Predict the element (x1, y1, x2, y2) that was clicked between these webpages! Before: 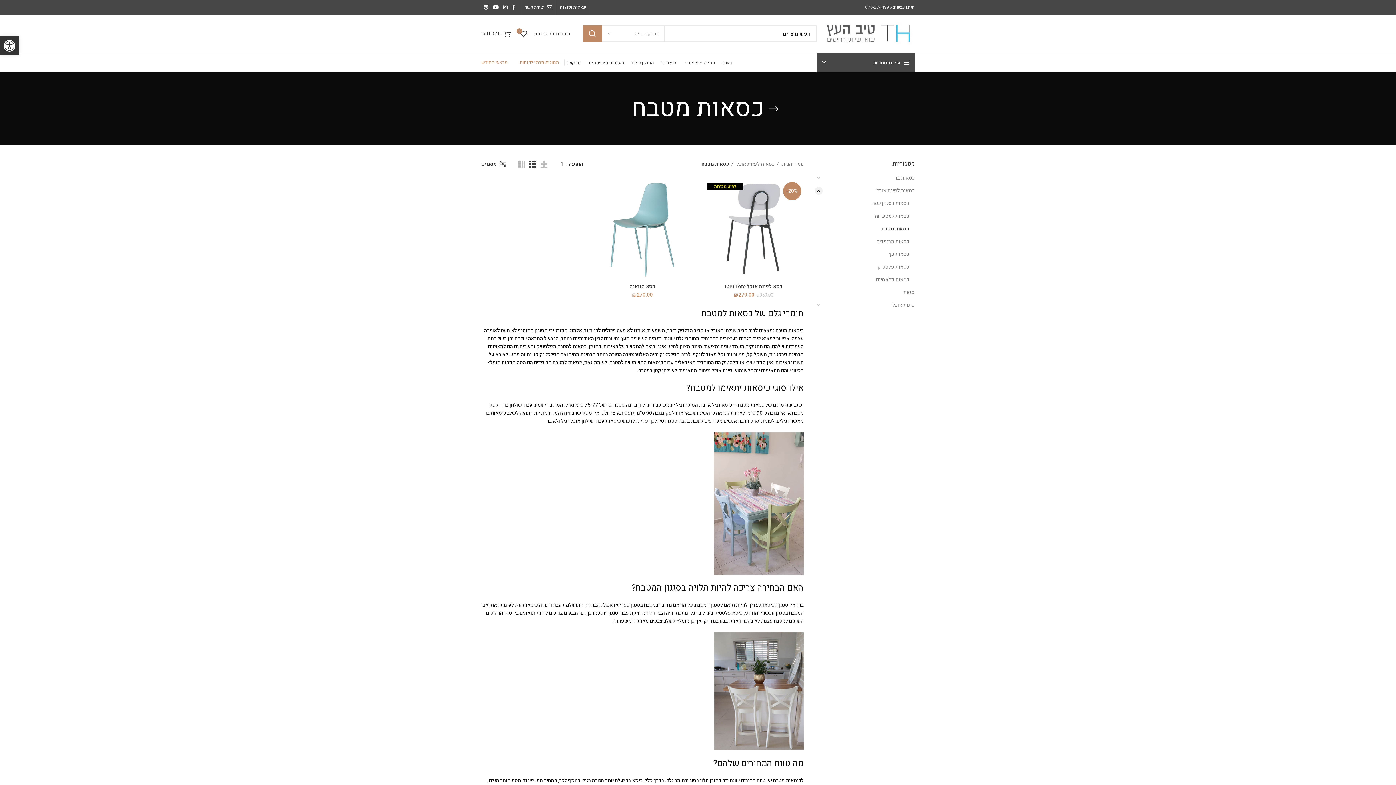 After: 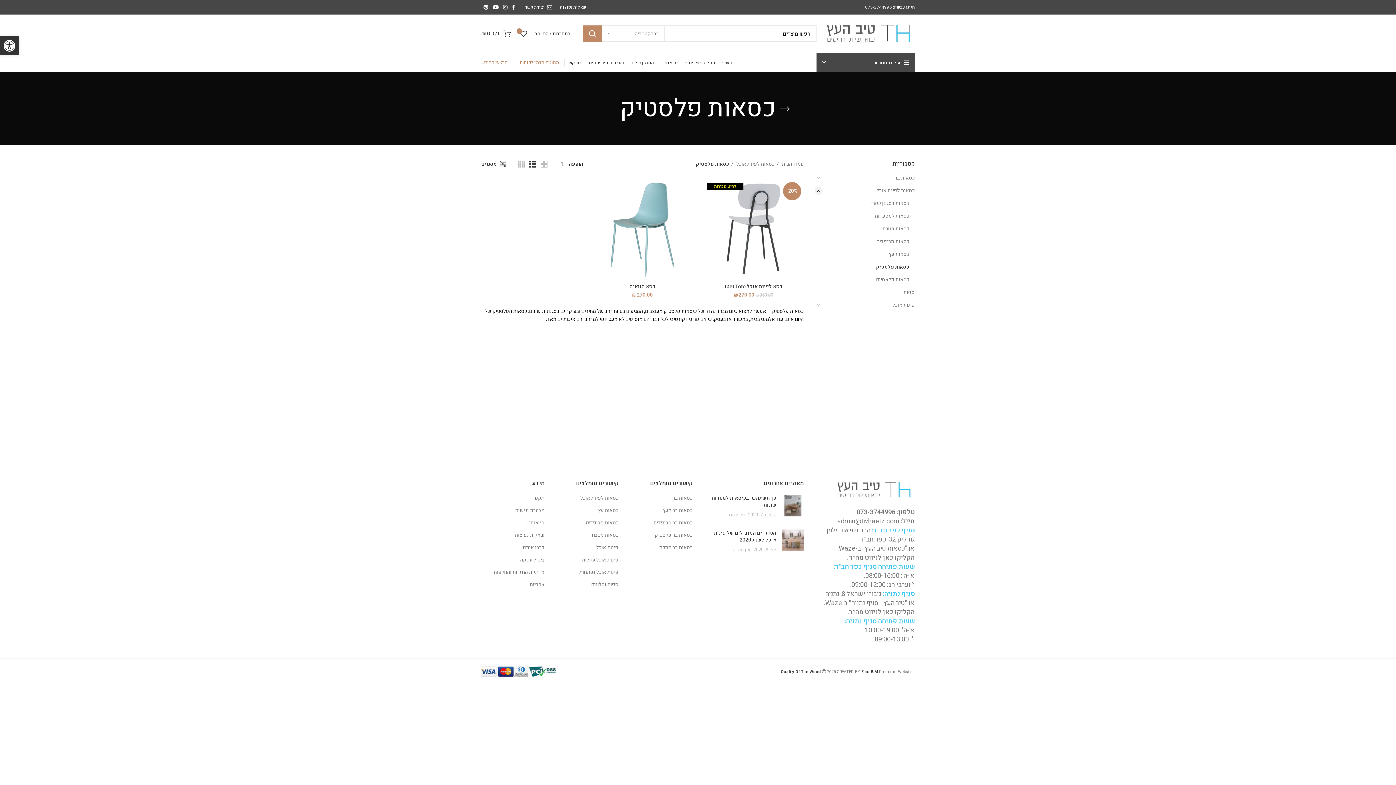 Action: label: כסאות פלסטיק bbox: (823, 260, 909, 273)